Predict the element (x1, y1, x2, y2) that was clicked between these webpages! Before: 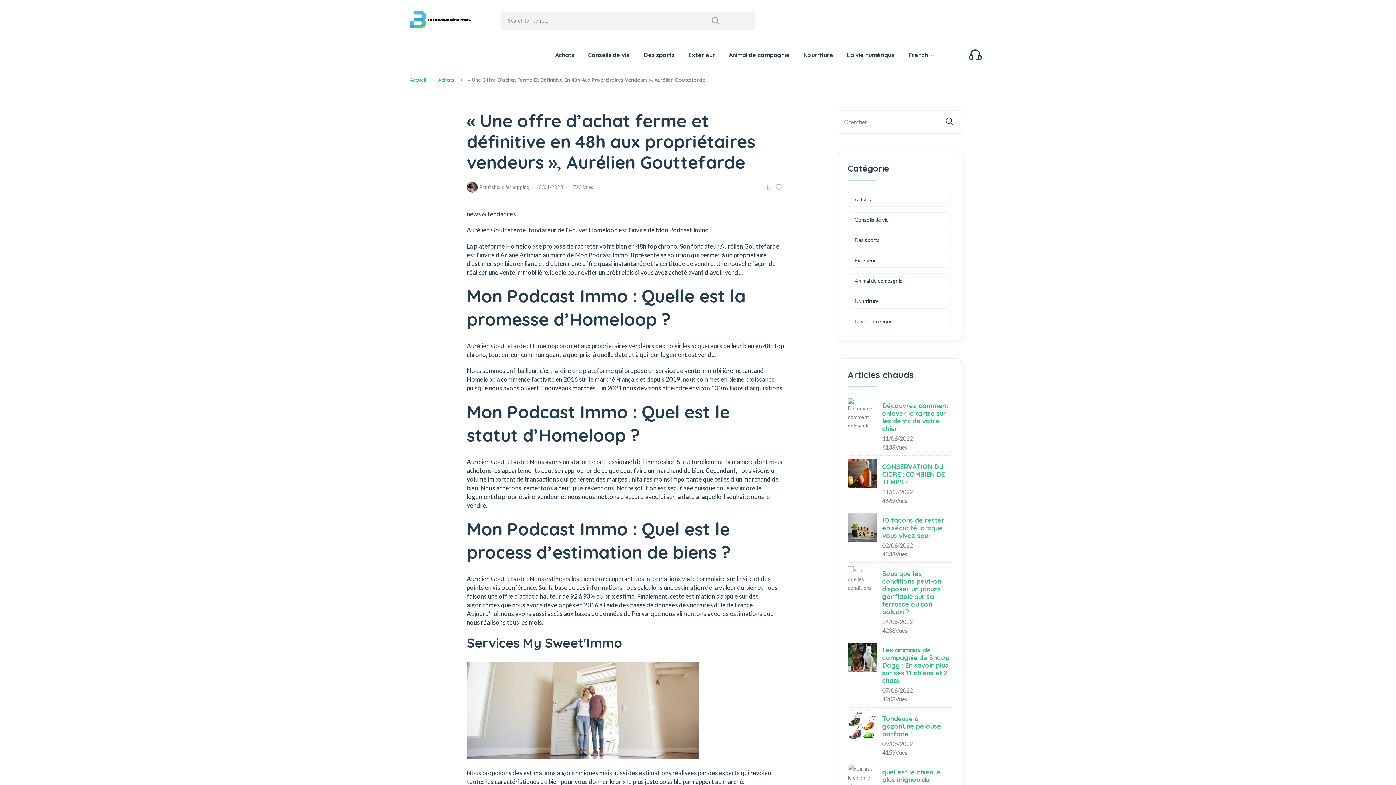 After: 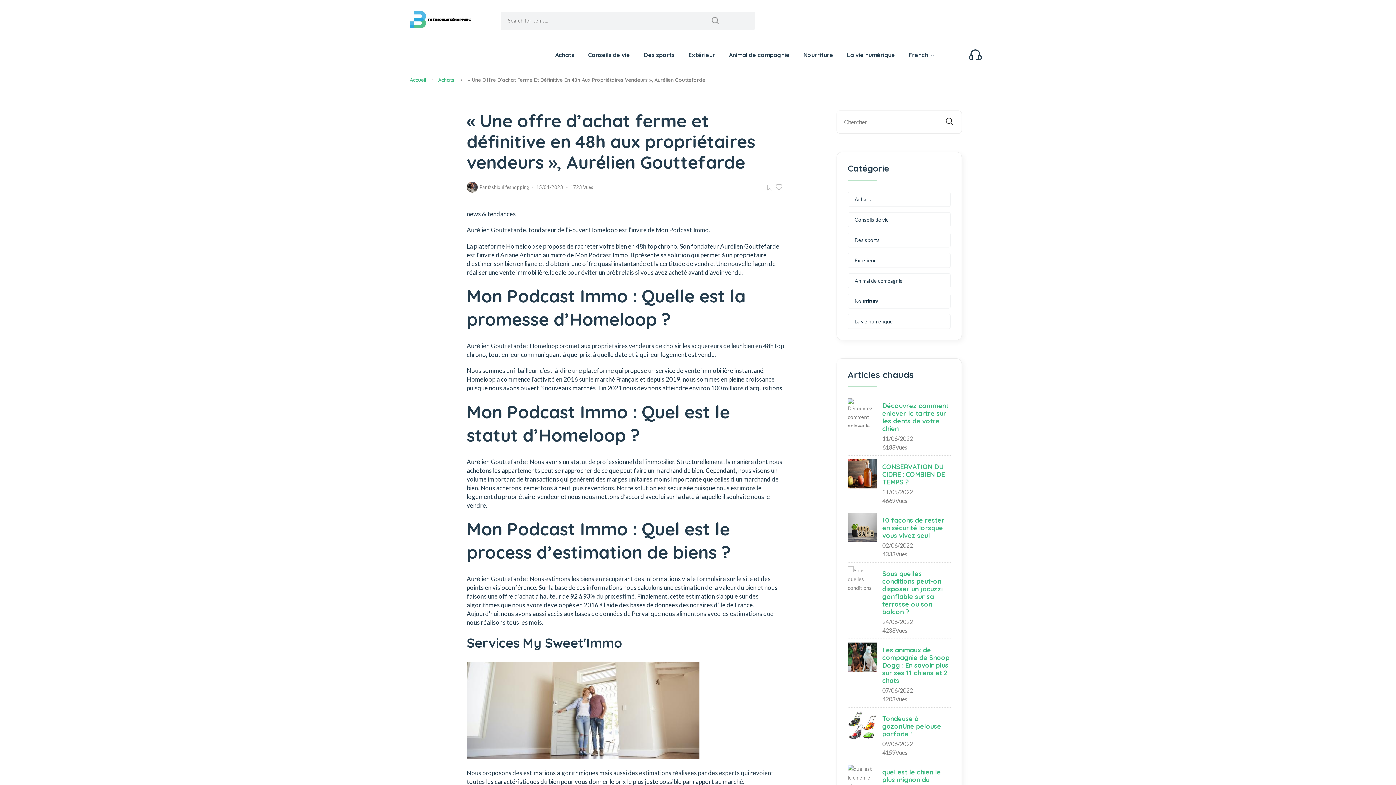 Action: bbox: (775, 183, 782, 192)